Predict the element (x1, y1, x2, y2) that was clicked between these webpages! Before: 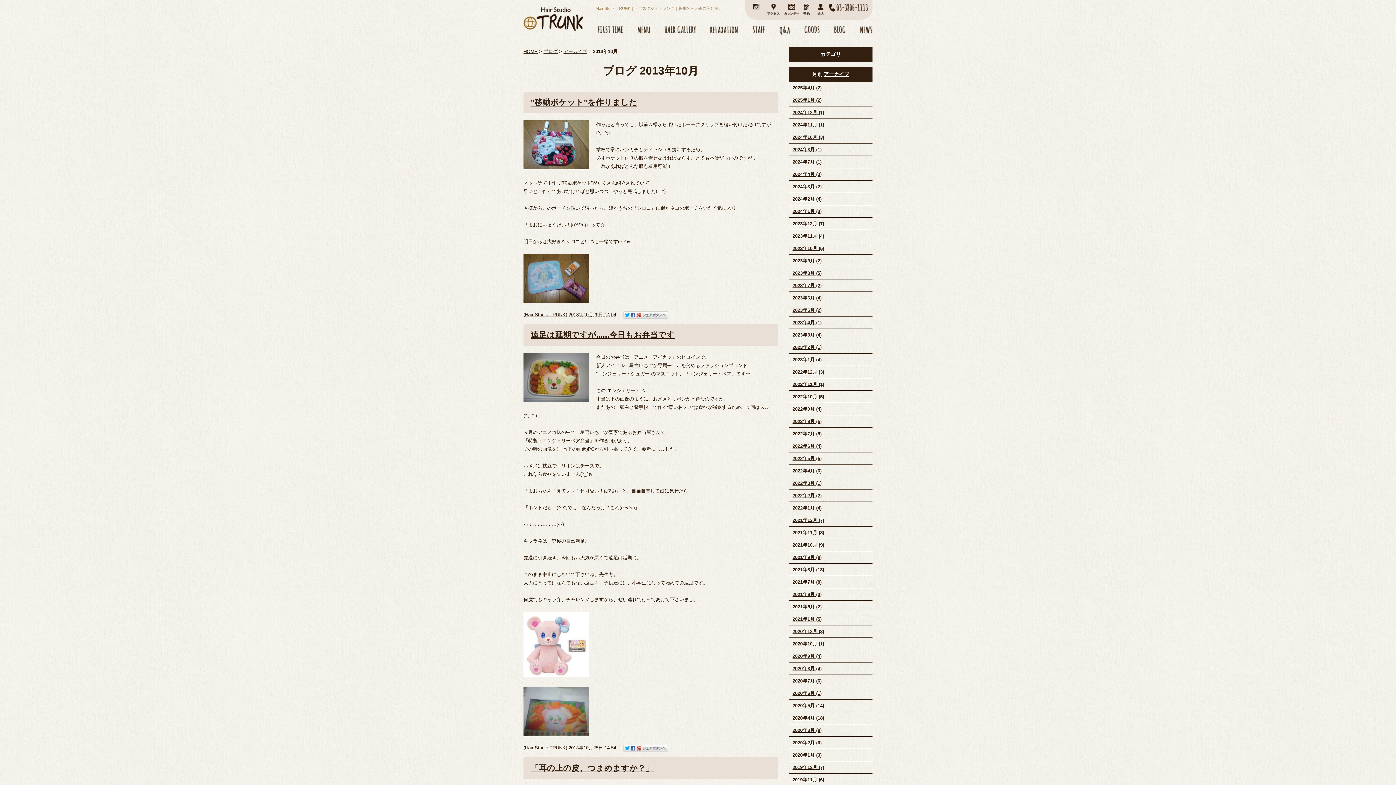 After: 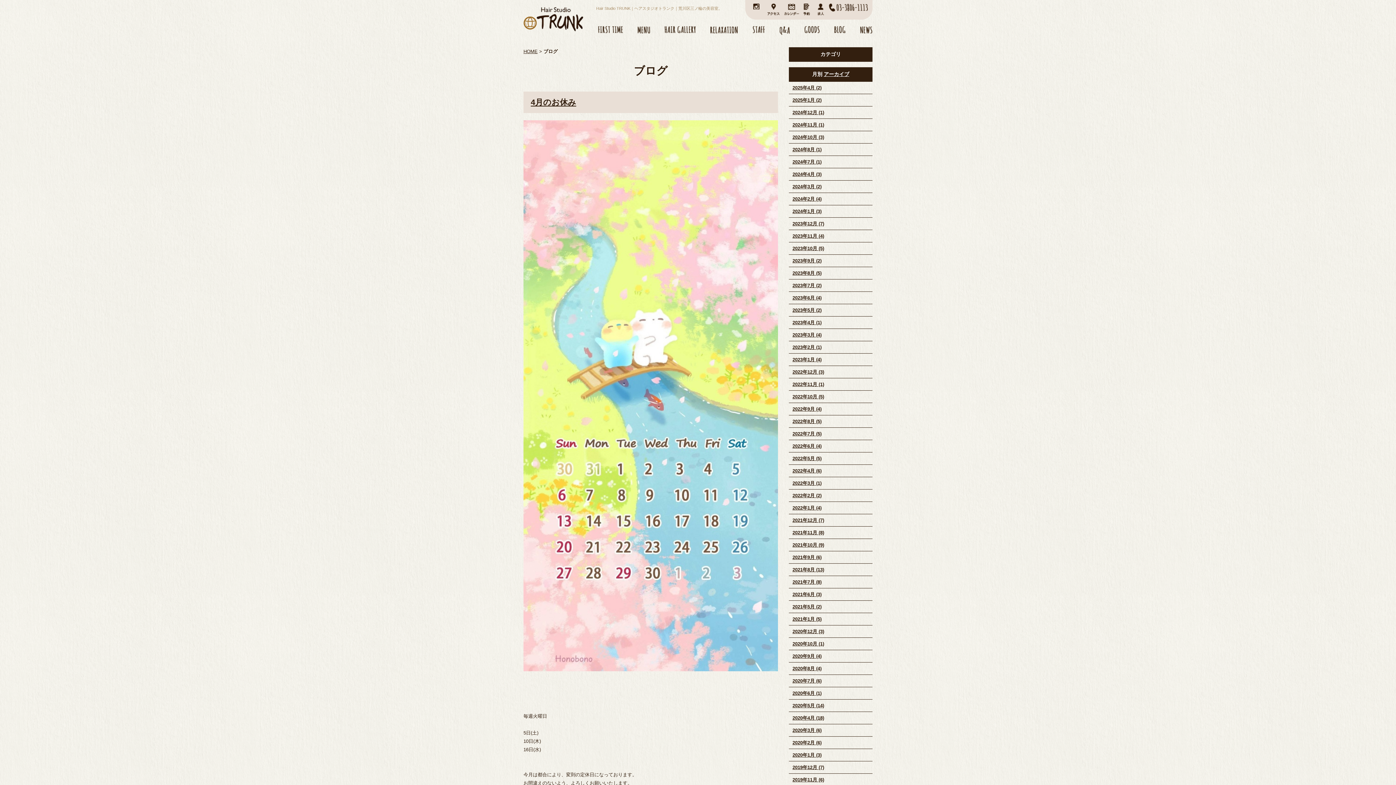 Action: bbox: (820, 26, 845, 33)